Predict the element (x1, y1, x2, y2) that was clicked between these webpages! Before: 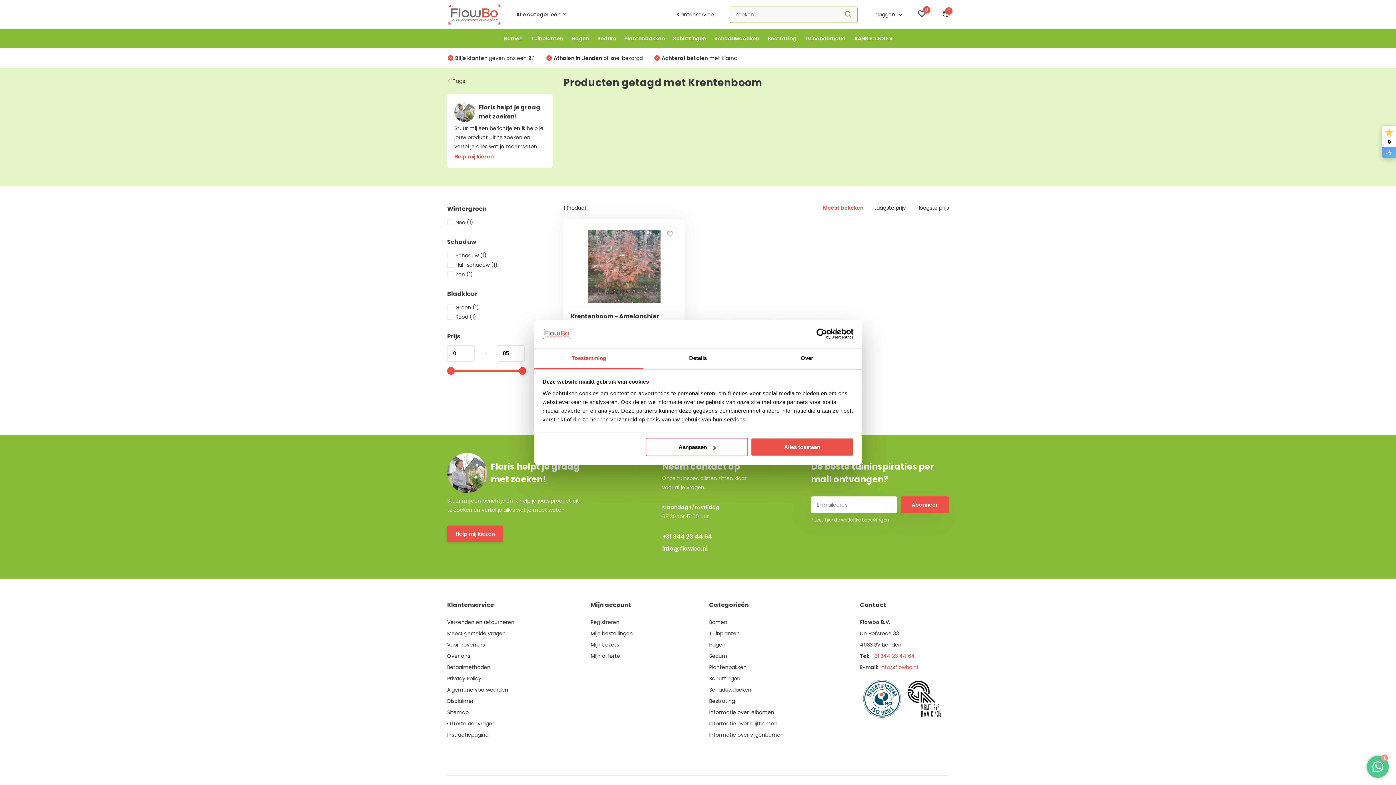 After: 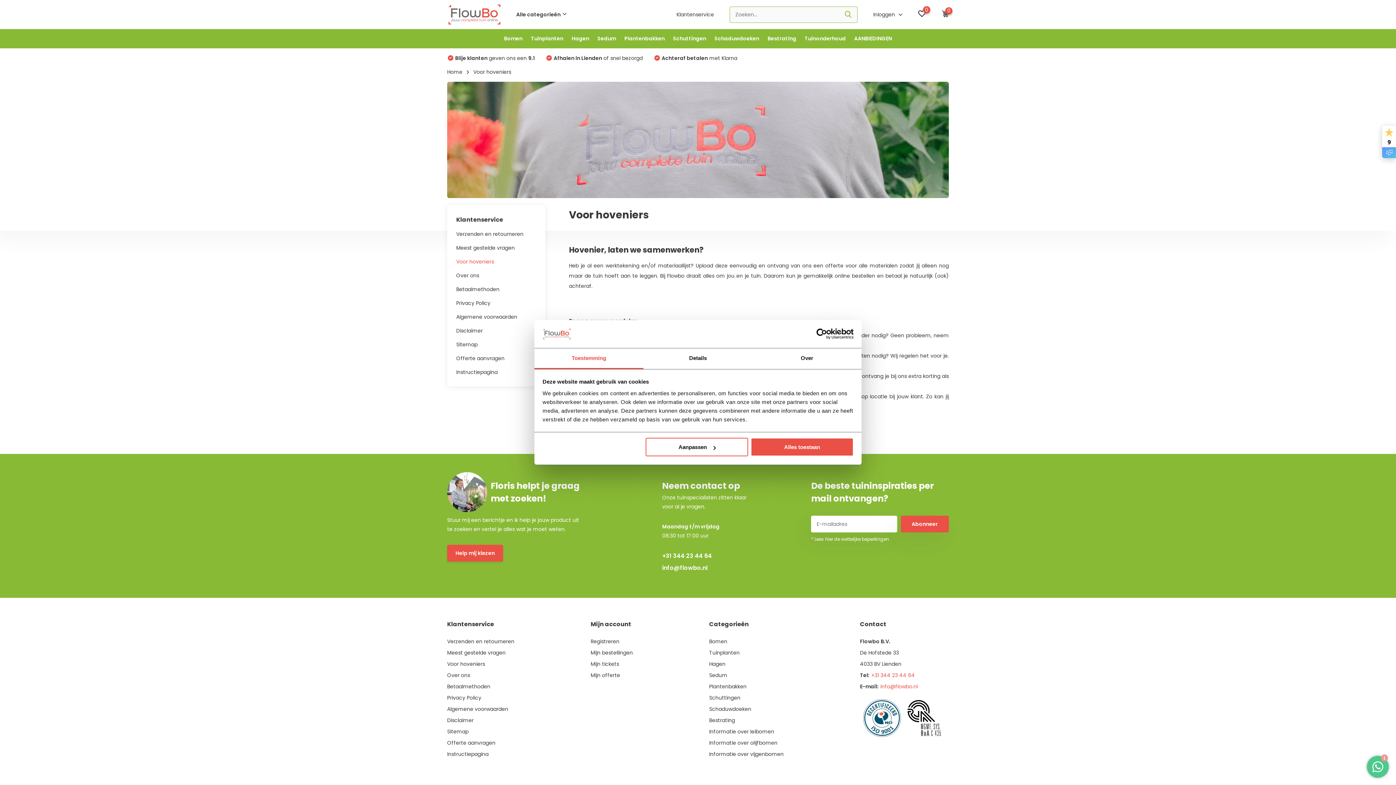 Action: label: Voor hoveniers bbox: (447, 641, 485, 648)